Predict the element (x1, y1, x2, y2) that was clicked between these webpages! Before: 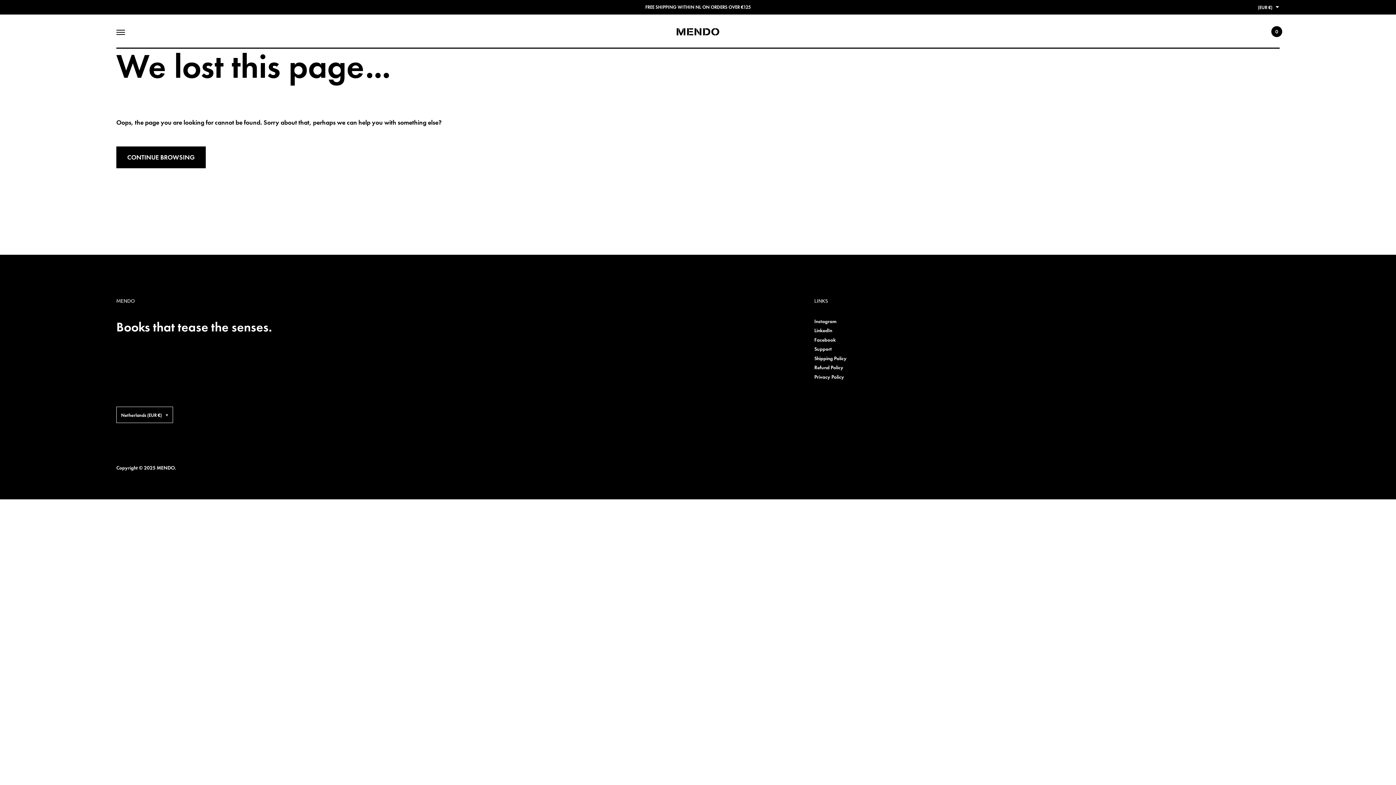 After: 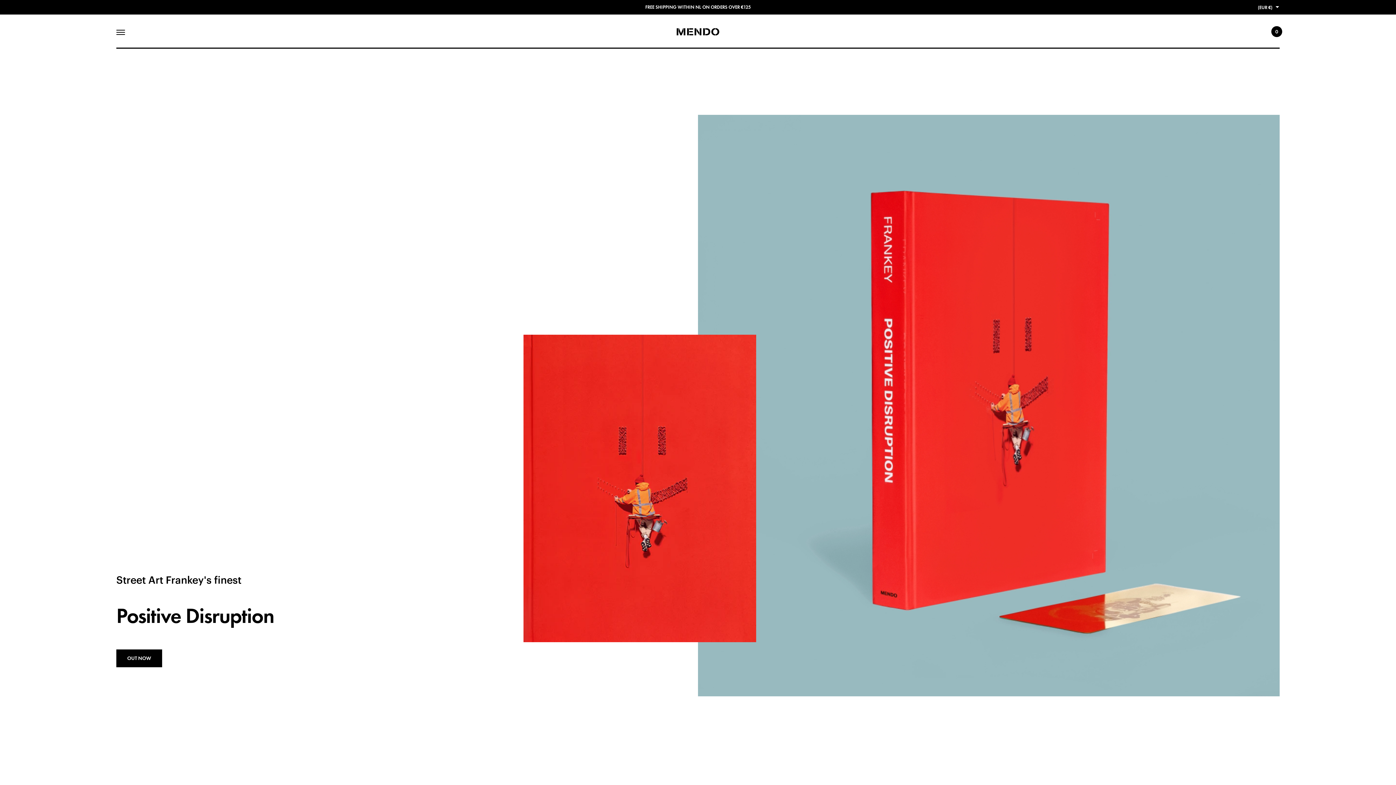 Action: bbox: (676, 27, 720, 36)